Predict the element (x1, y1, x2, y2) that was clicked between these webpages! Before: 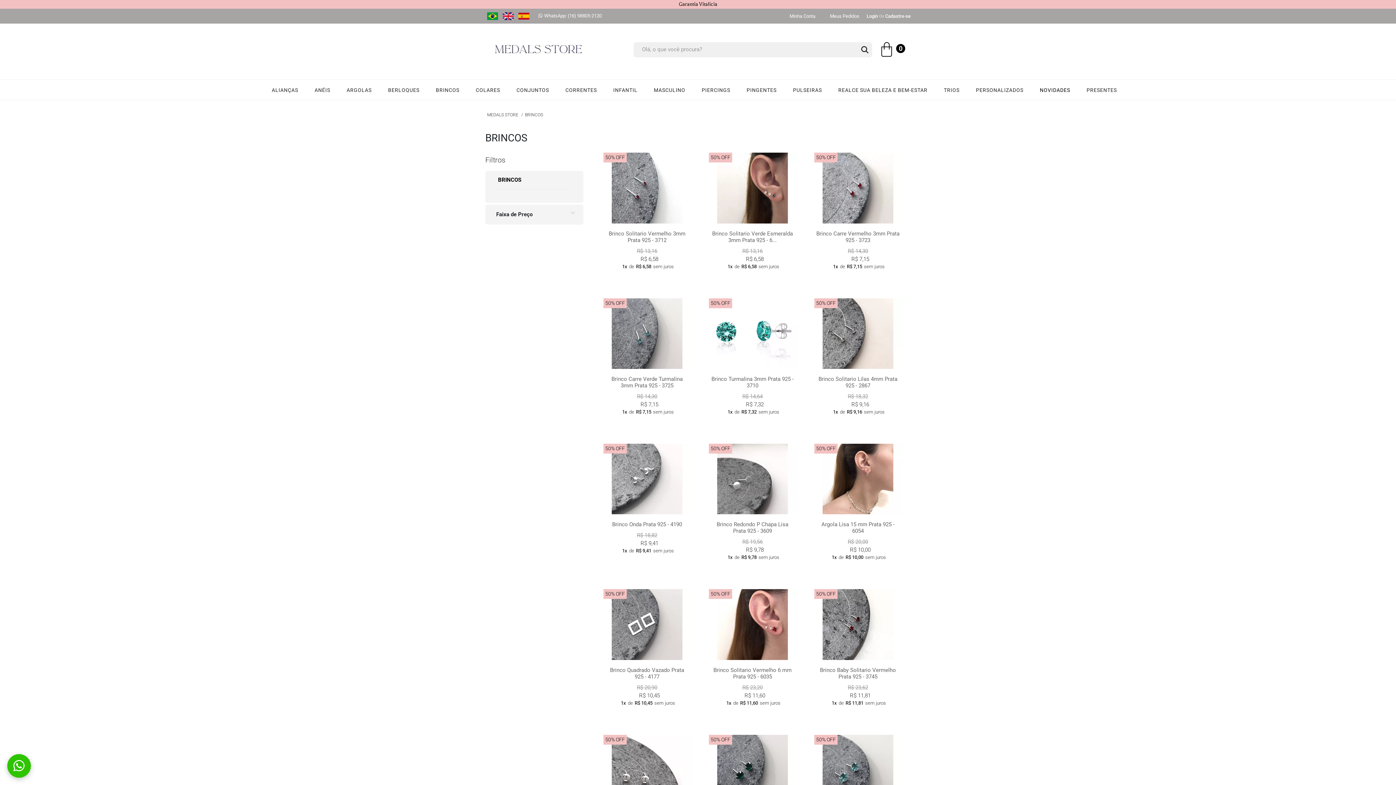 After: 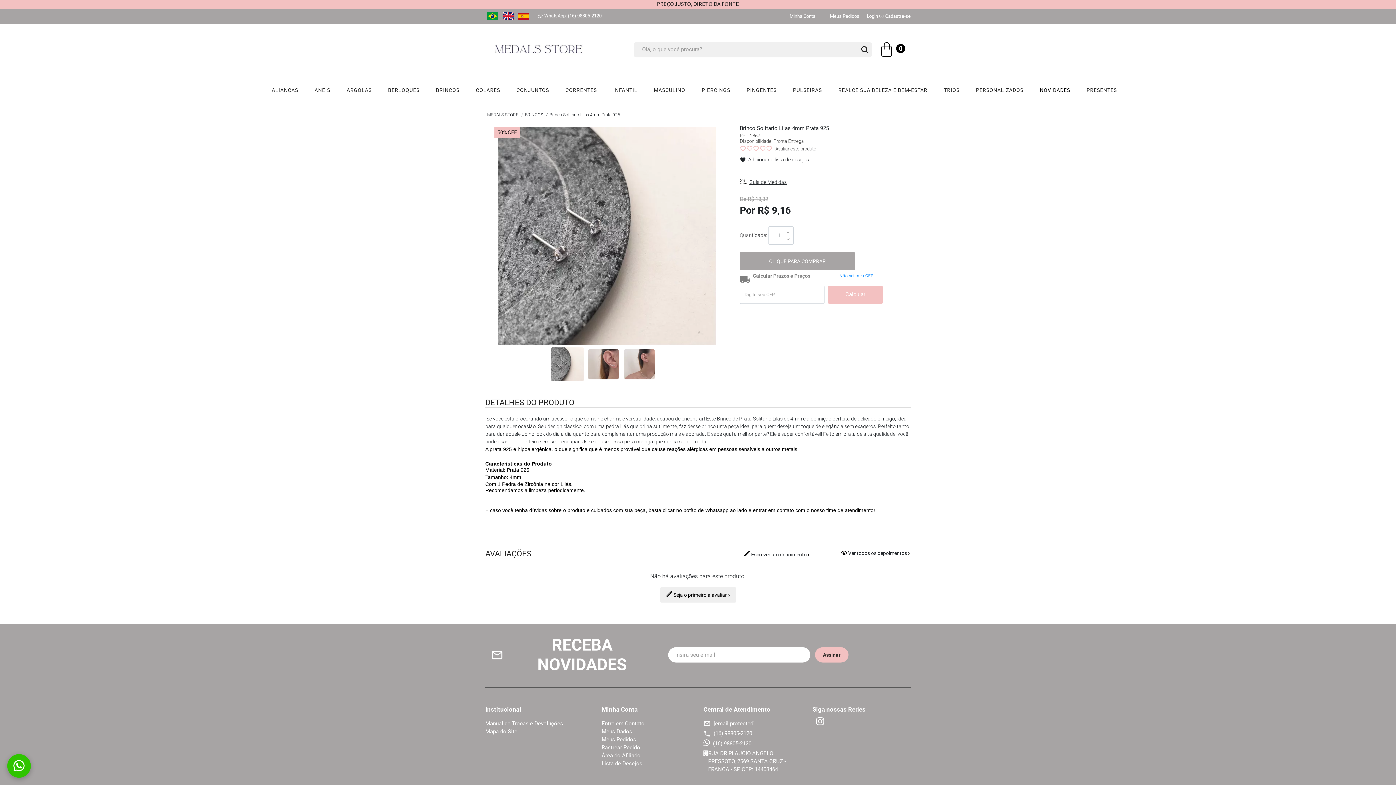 Action: bbox: (812, 298, 903, 369)